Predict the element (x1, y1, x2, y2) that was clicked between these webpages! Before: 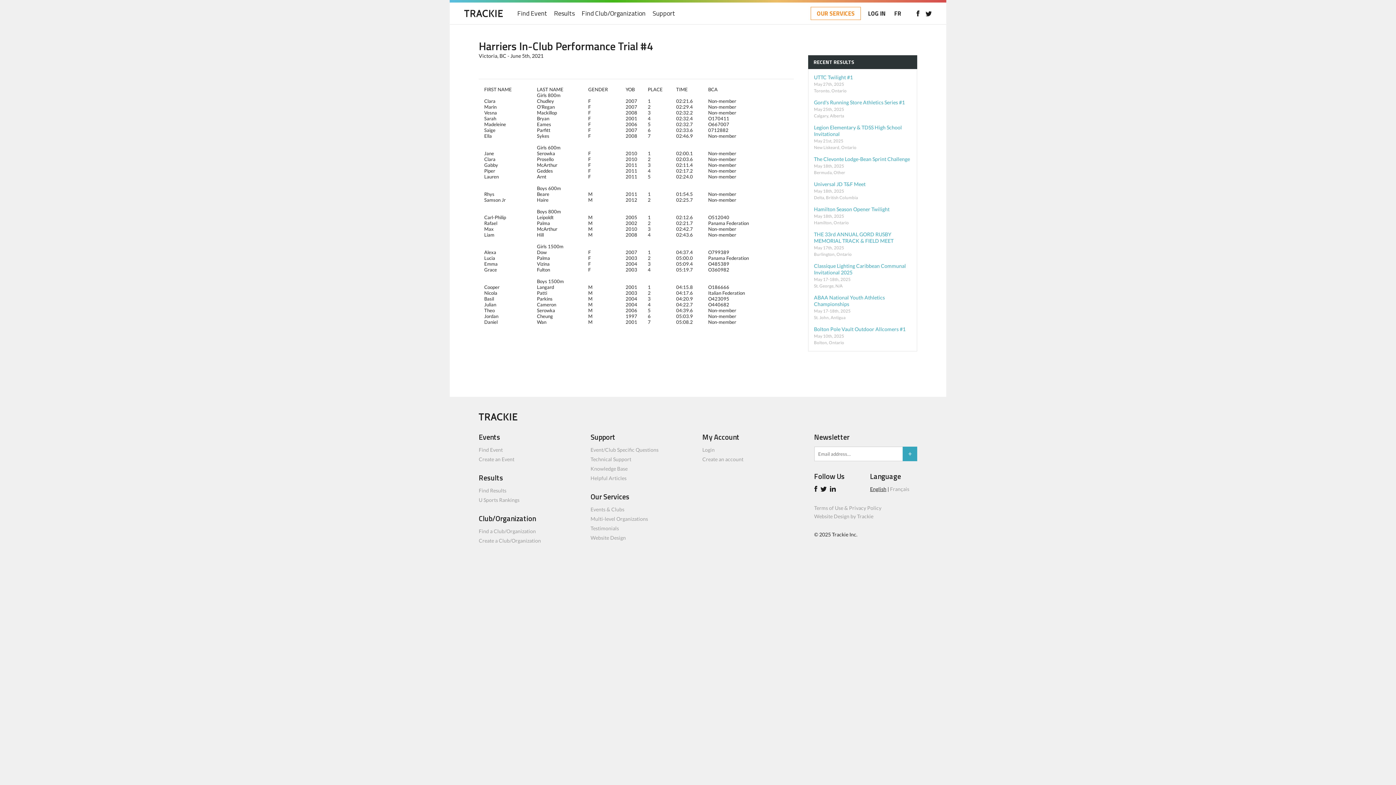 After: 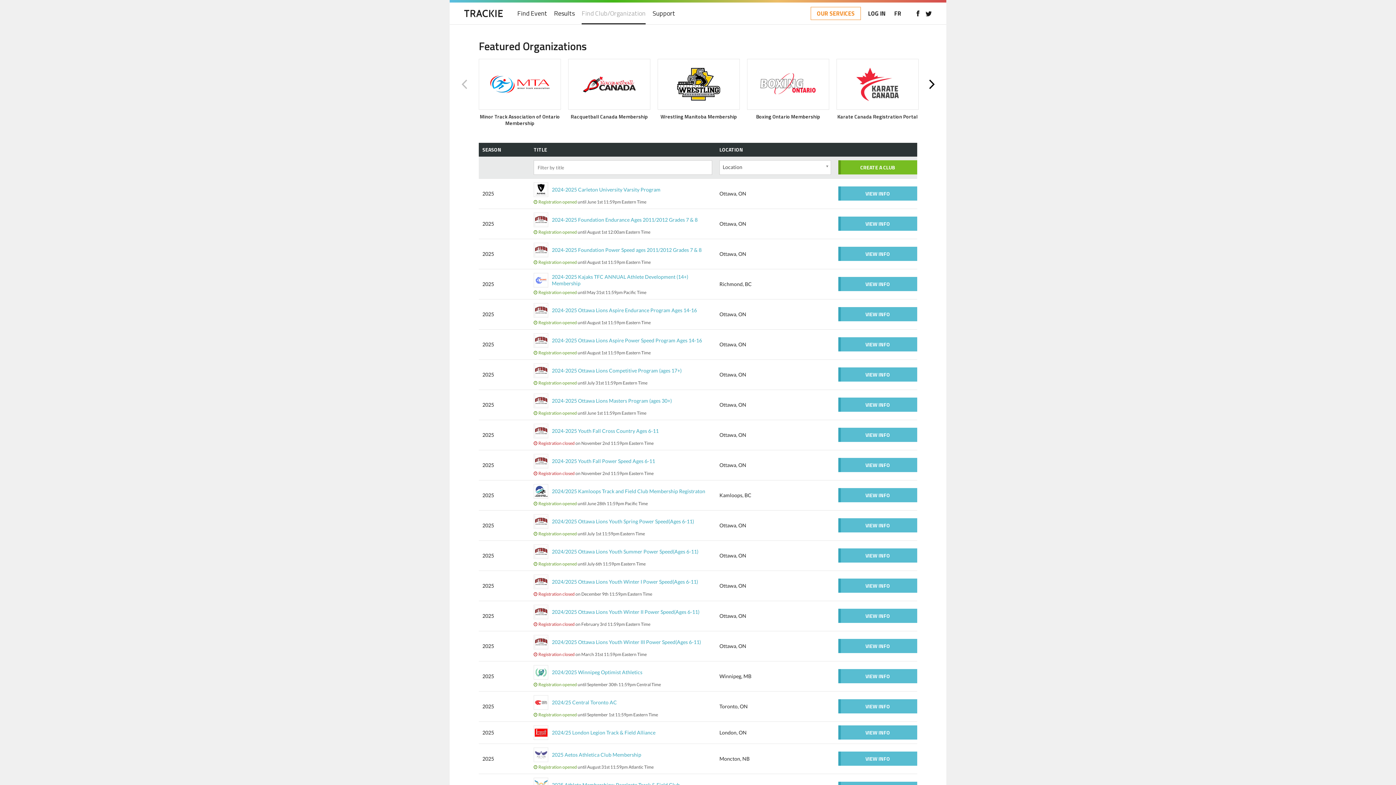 Action: label: Find Club/Organization bbox: (581, 9, 645, 24)